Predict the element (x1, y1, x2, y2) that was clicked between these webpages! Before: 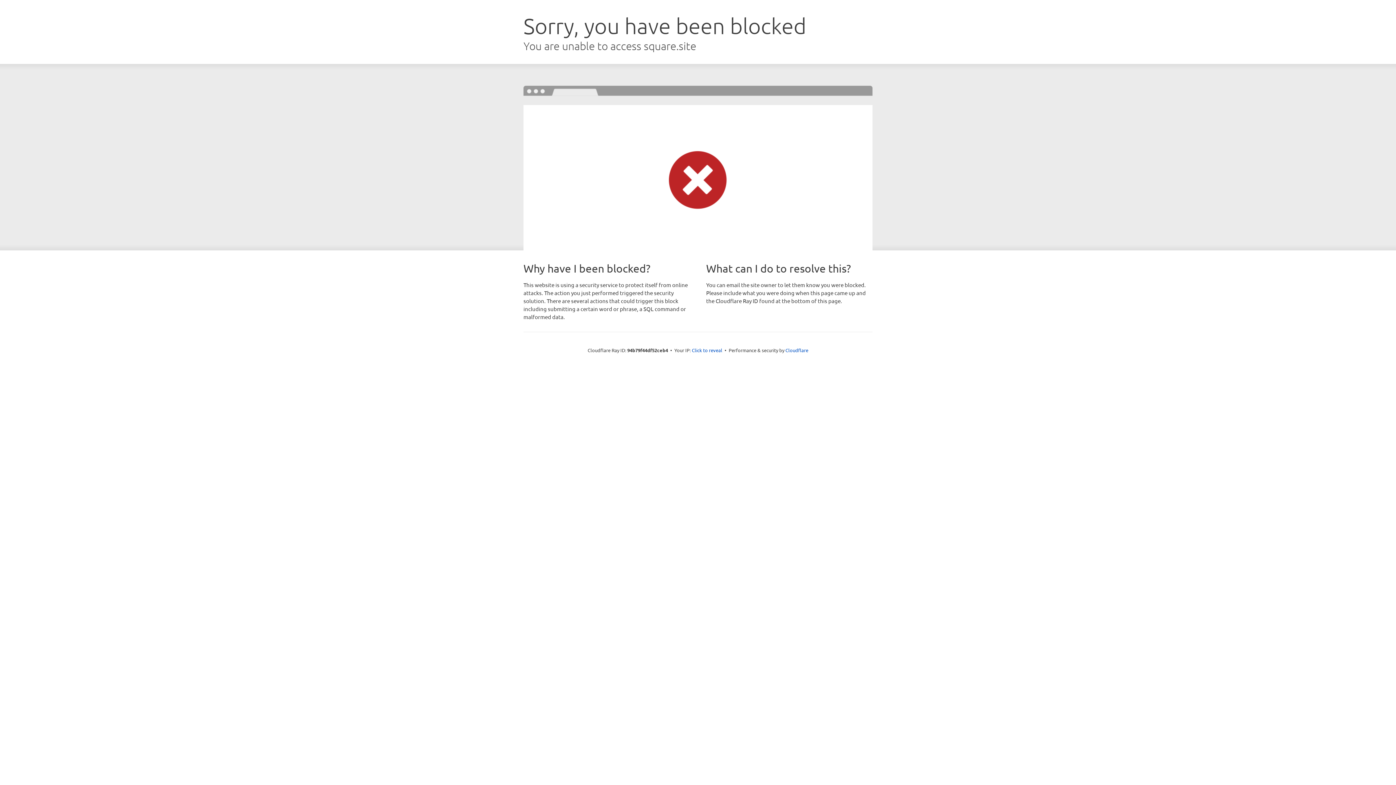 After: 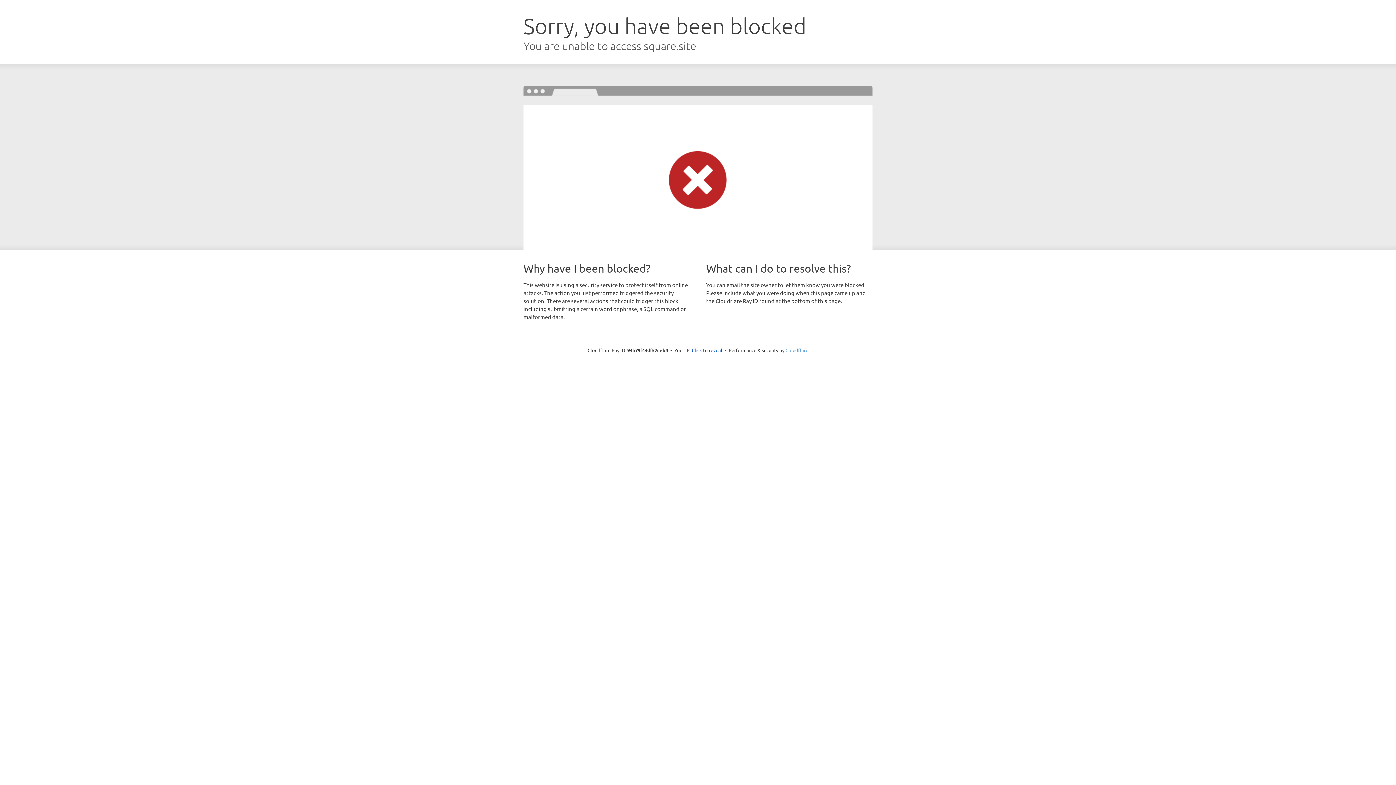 Action: label: Cloudflare bbox: (785, 347, 808, 353)